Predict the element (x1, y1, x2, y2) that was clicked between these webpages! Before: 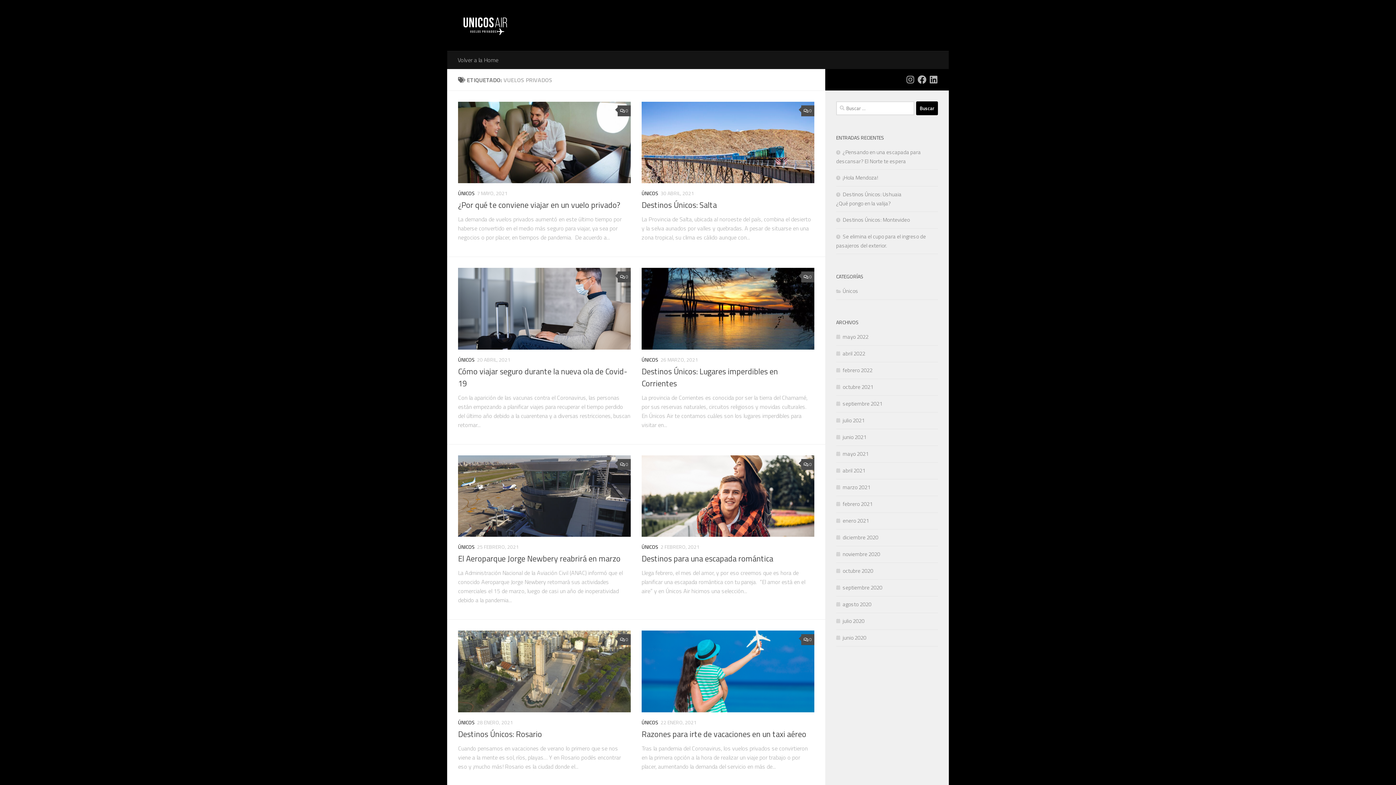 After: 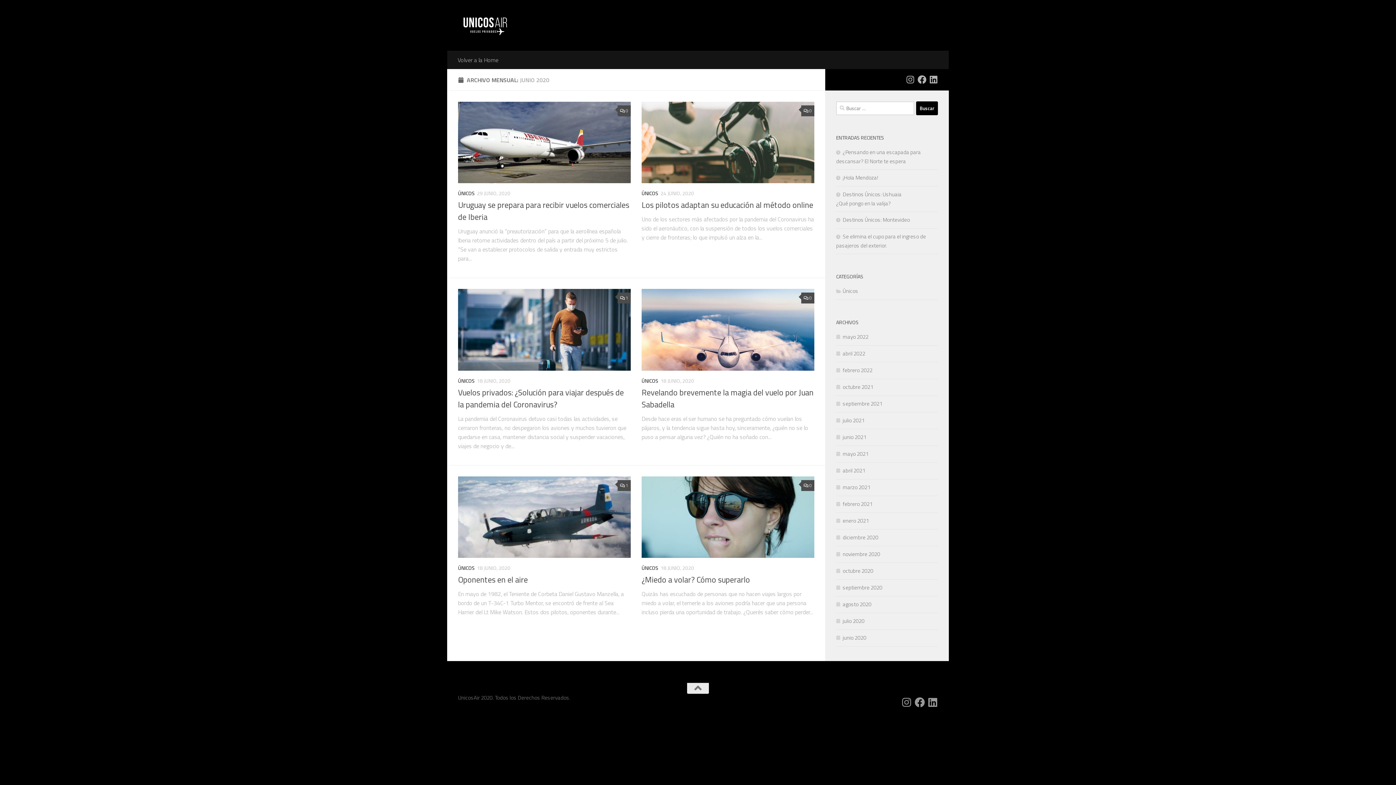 Action: label: junio 2020 bbox: (836, 633, 866, 642)